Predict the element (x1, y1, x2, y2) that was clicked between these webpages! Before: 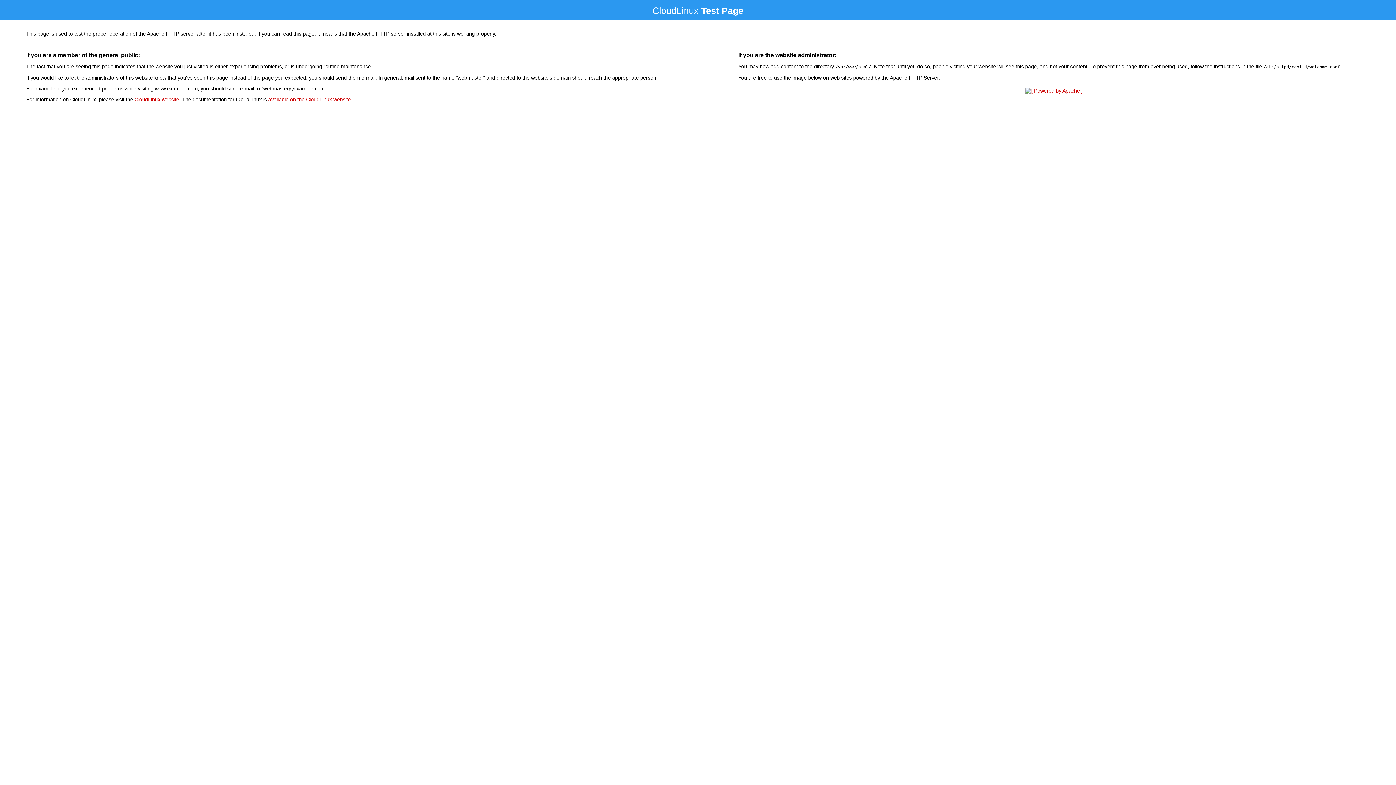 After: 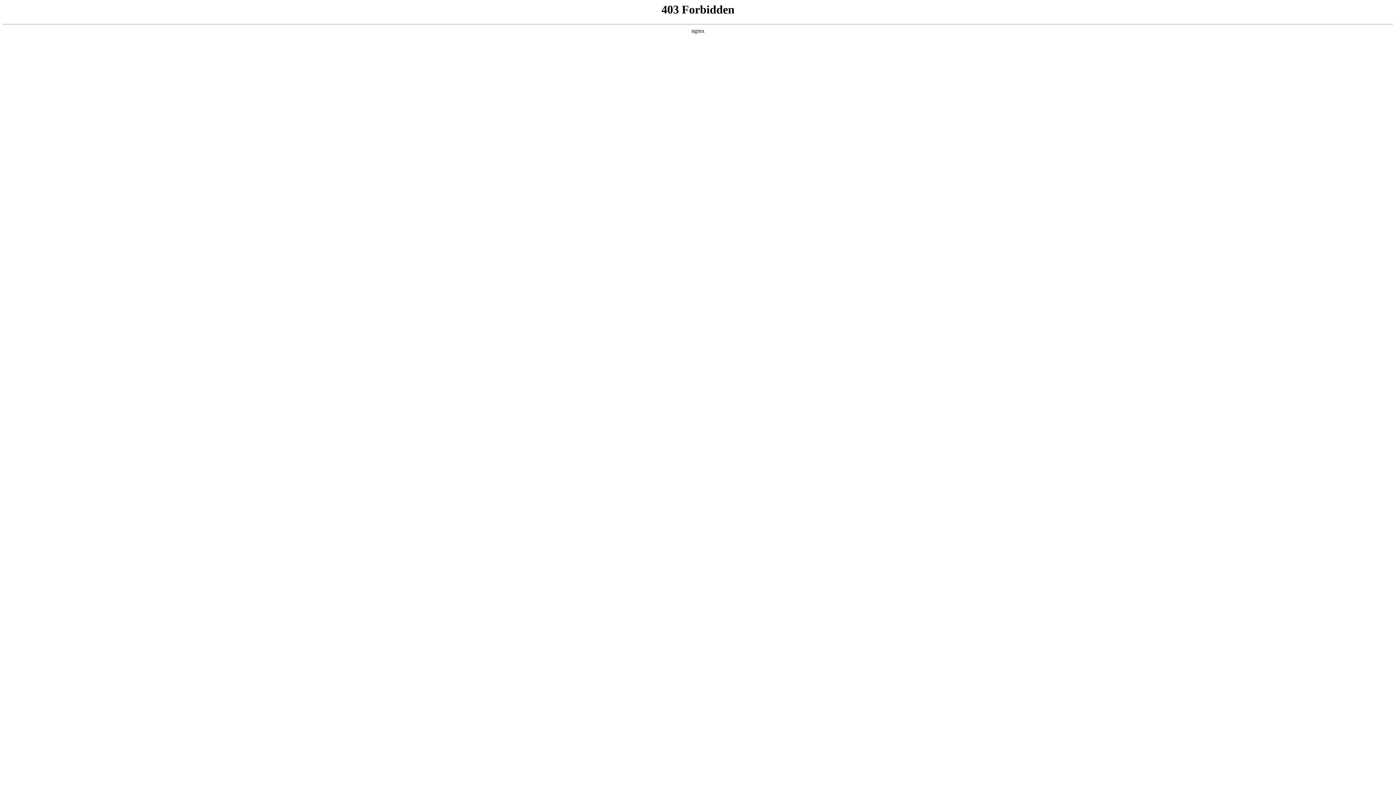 Action: bbox: (134, 96, 179, 102) label: CloudLinux website